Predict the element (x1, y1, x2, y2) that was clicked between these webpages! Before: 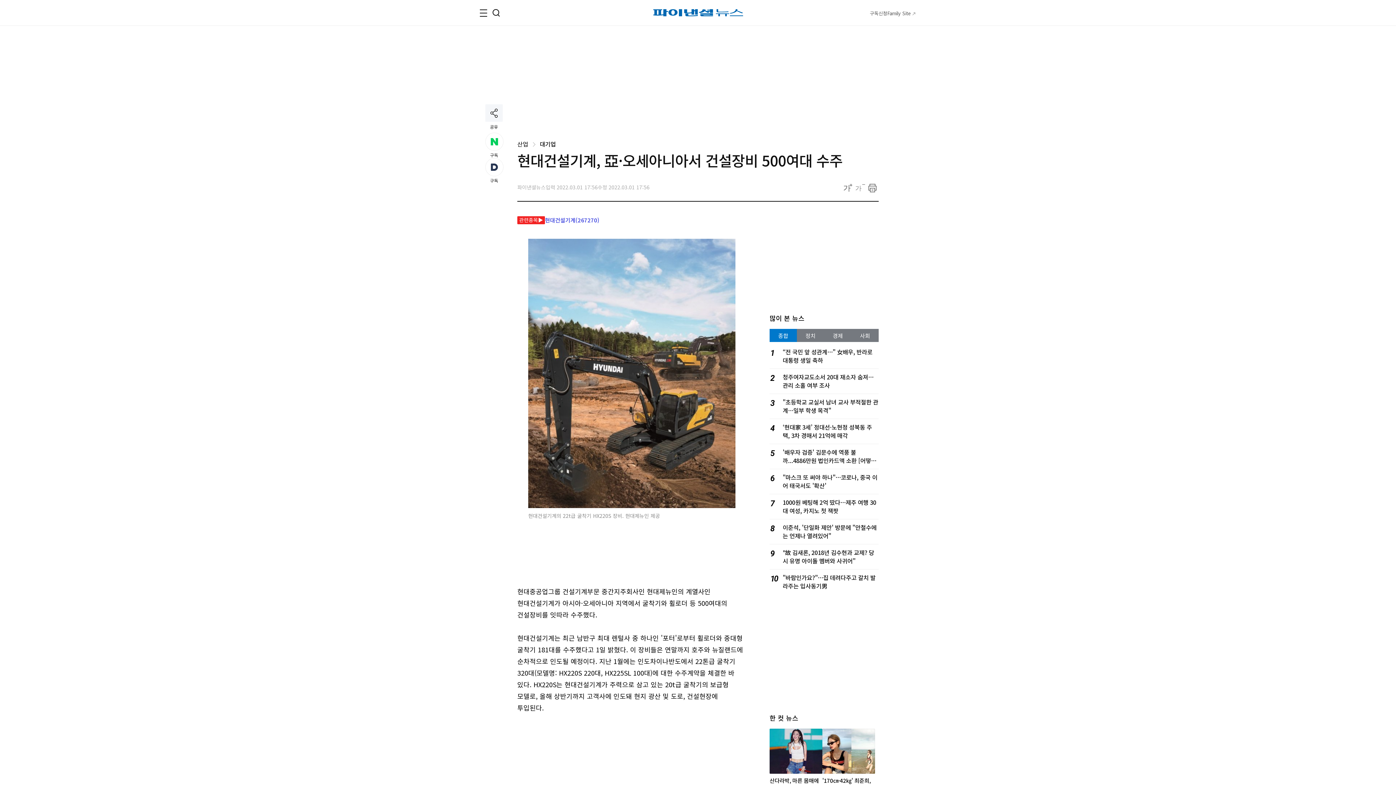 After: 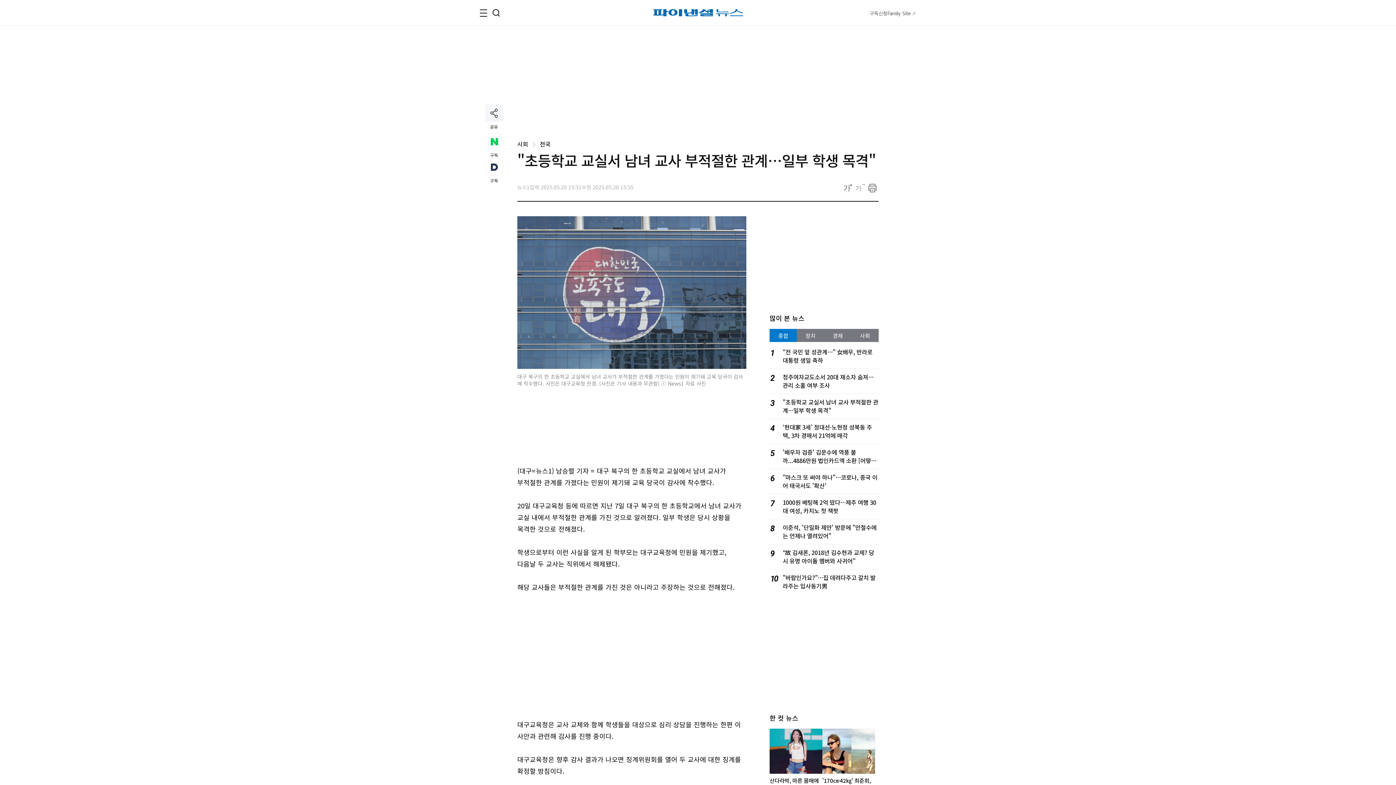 Action: label: "초등학교 교실서 남녀 교사 부적절한 관계…일부 학생 목격" bbox: (782, 397, 878, 414)